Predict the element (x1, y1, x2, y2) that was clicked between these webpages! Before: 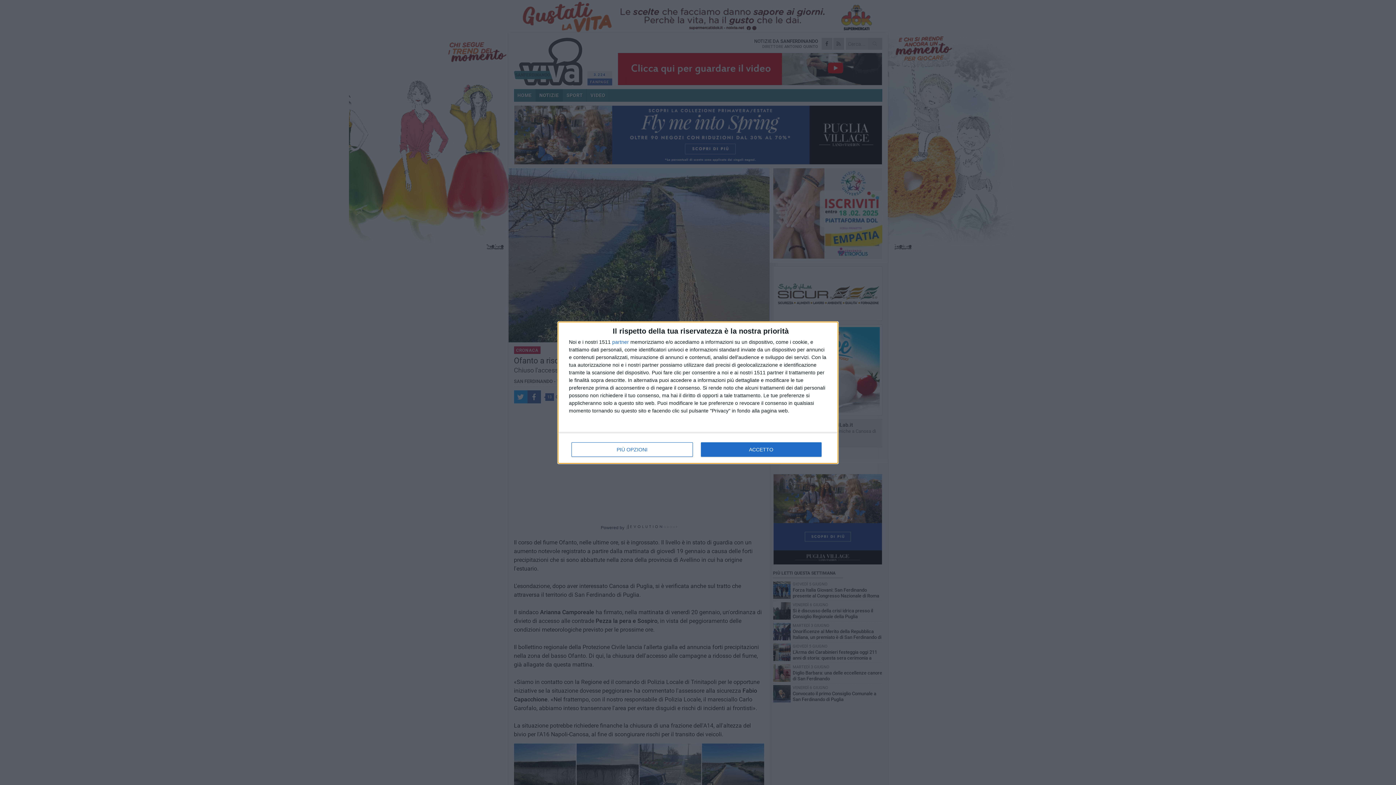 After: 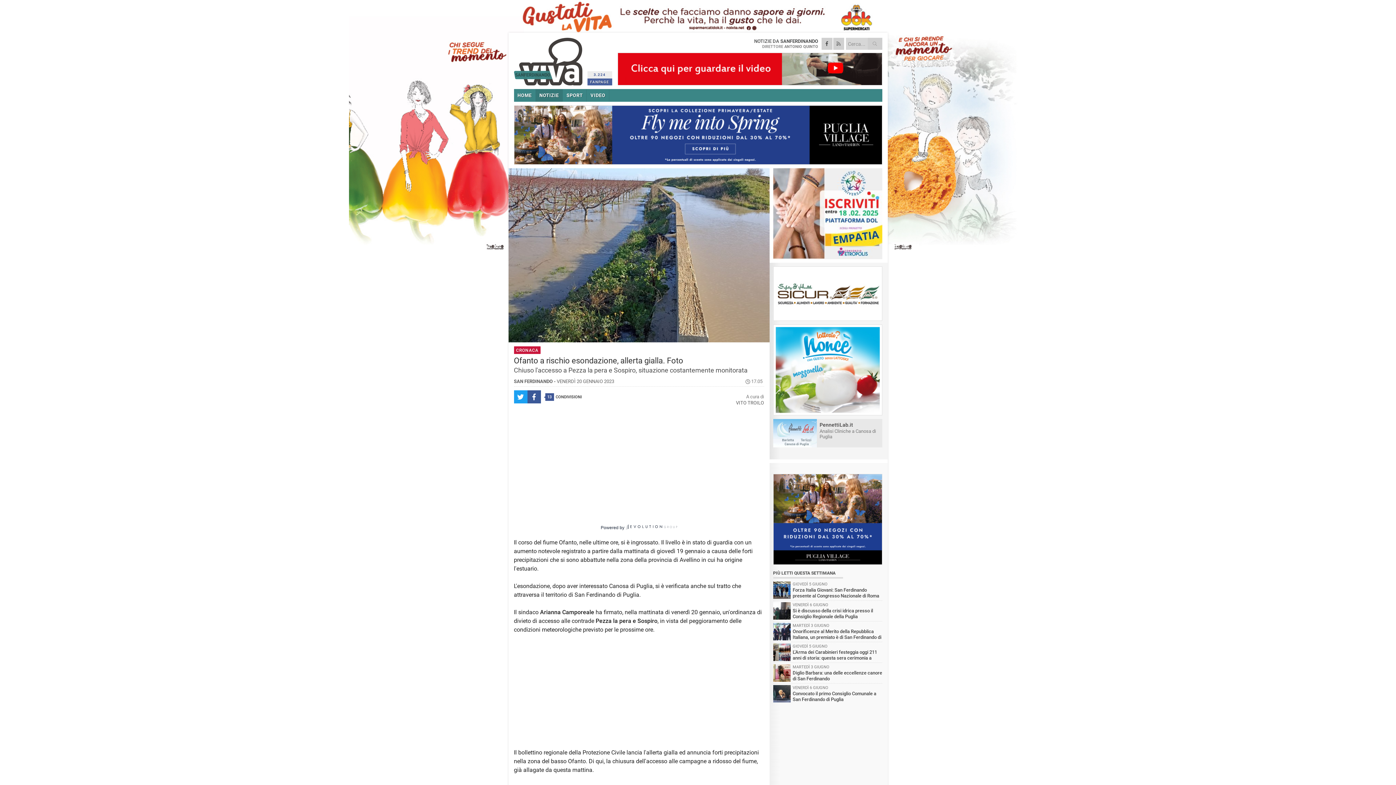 Action: bbox: (700, 442, 821, 456) label: ACCETTO